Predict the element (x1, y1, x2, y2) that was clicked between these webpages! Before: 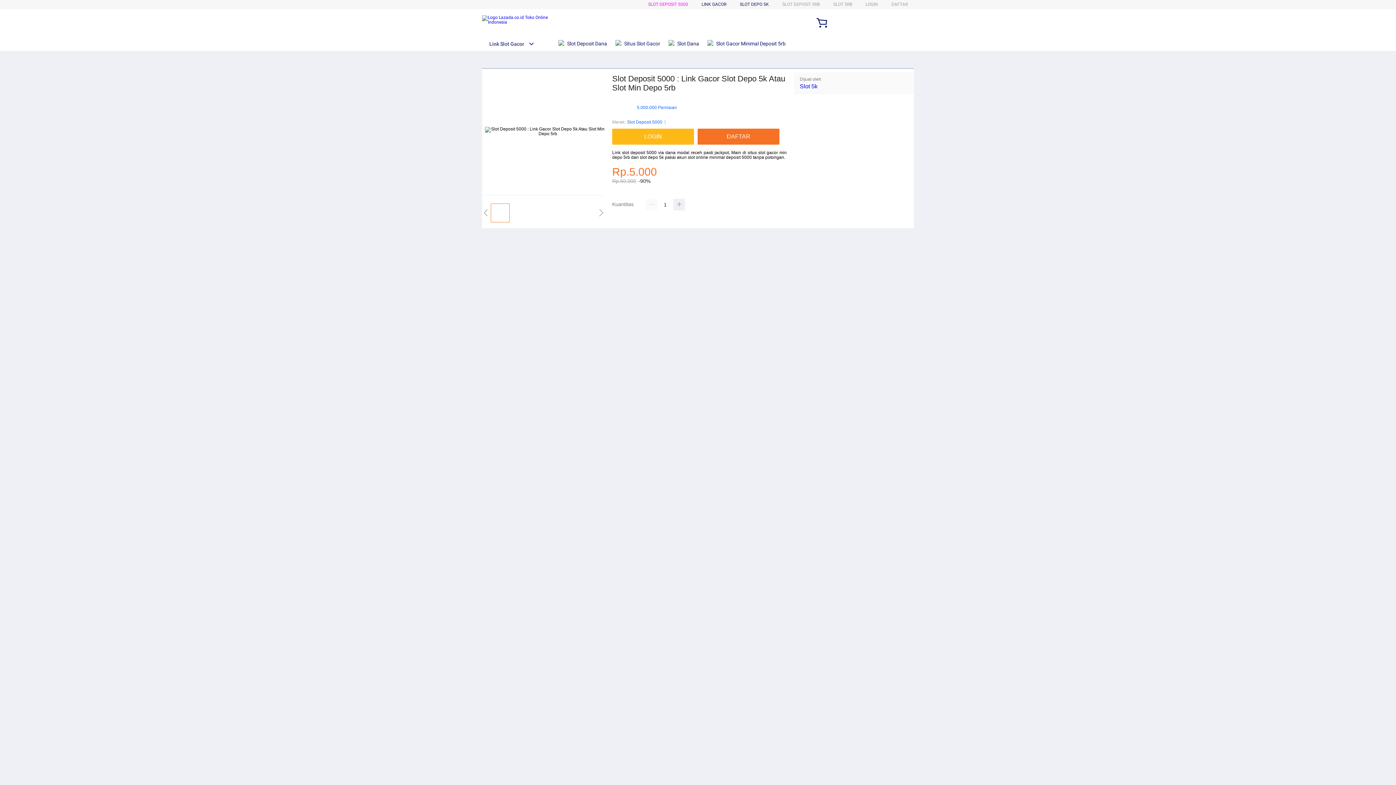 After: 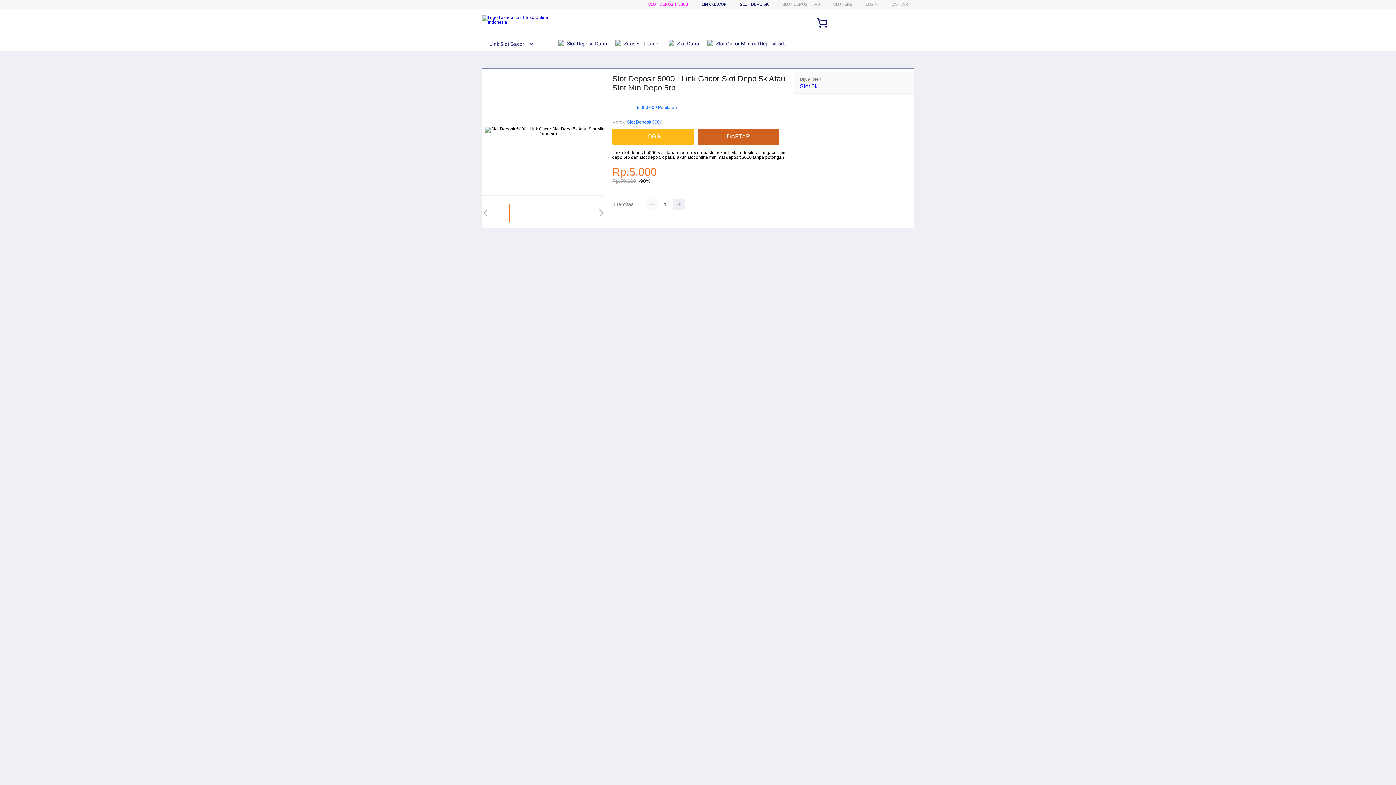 Action: bbox: (697, 128, 783, 144) label: DAFTAR